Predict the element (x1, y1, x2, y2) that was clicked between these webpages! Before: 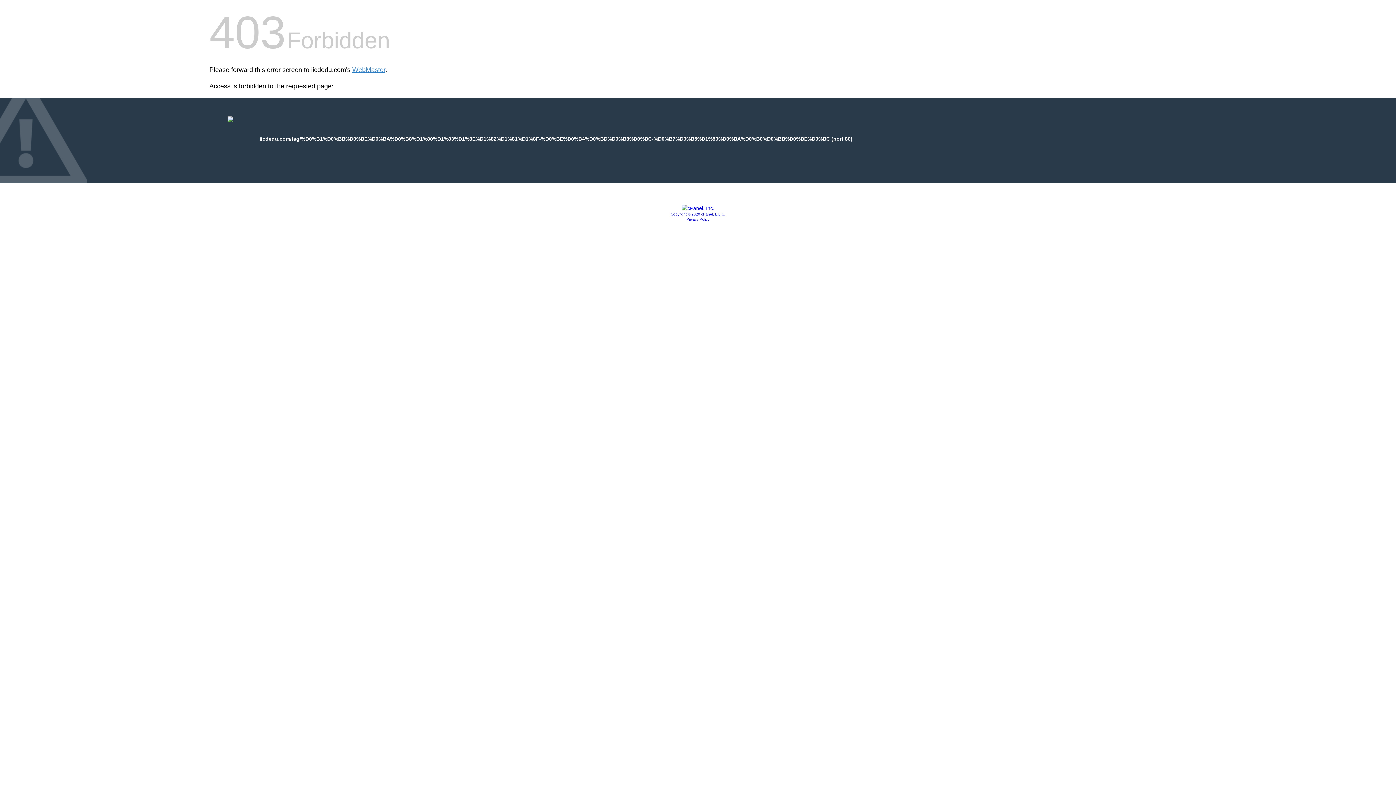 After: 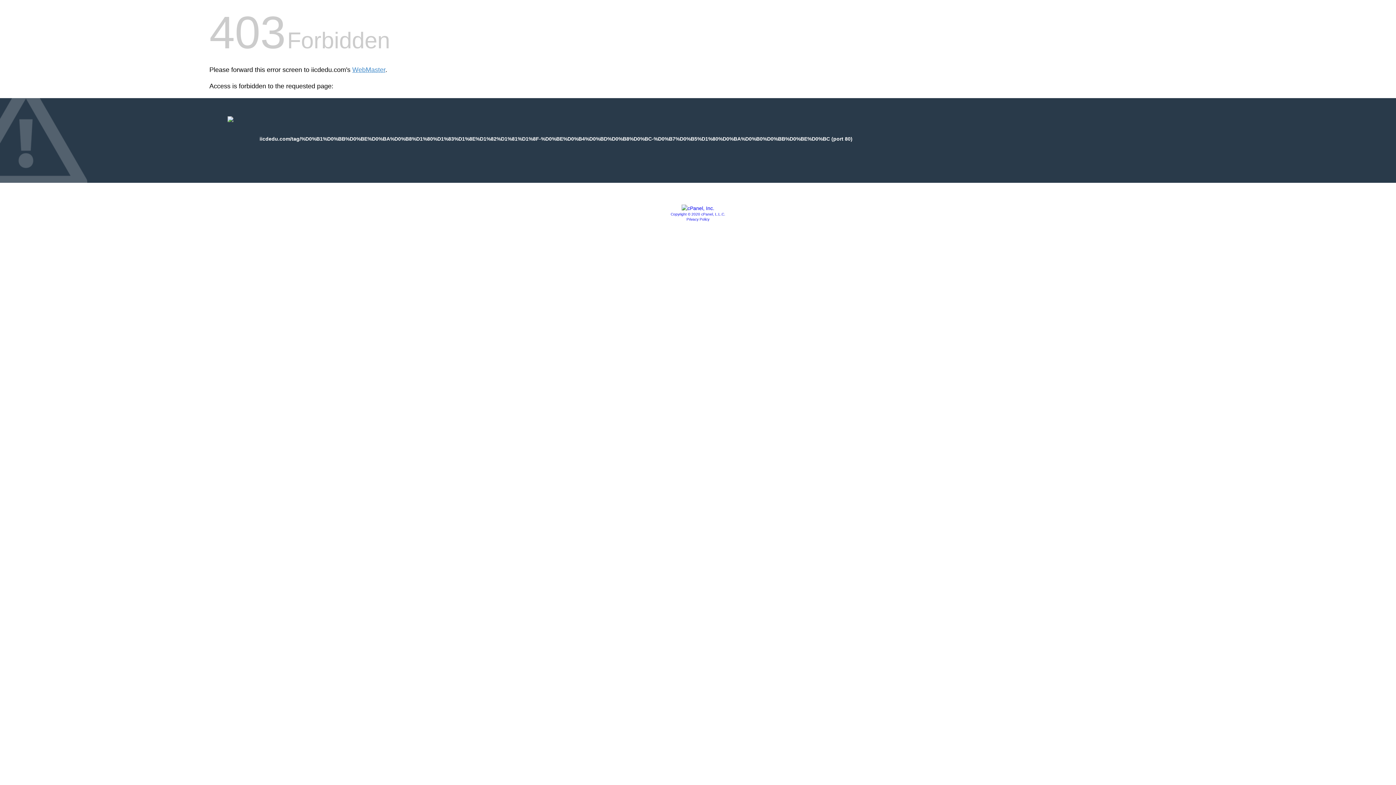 Action: label: Privacy Policy bbox: (686, 217, 709, 221)